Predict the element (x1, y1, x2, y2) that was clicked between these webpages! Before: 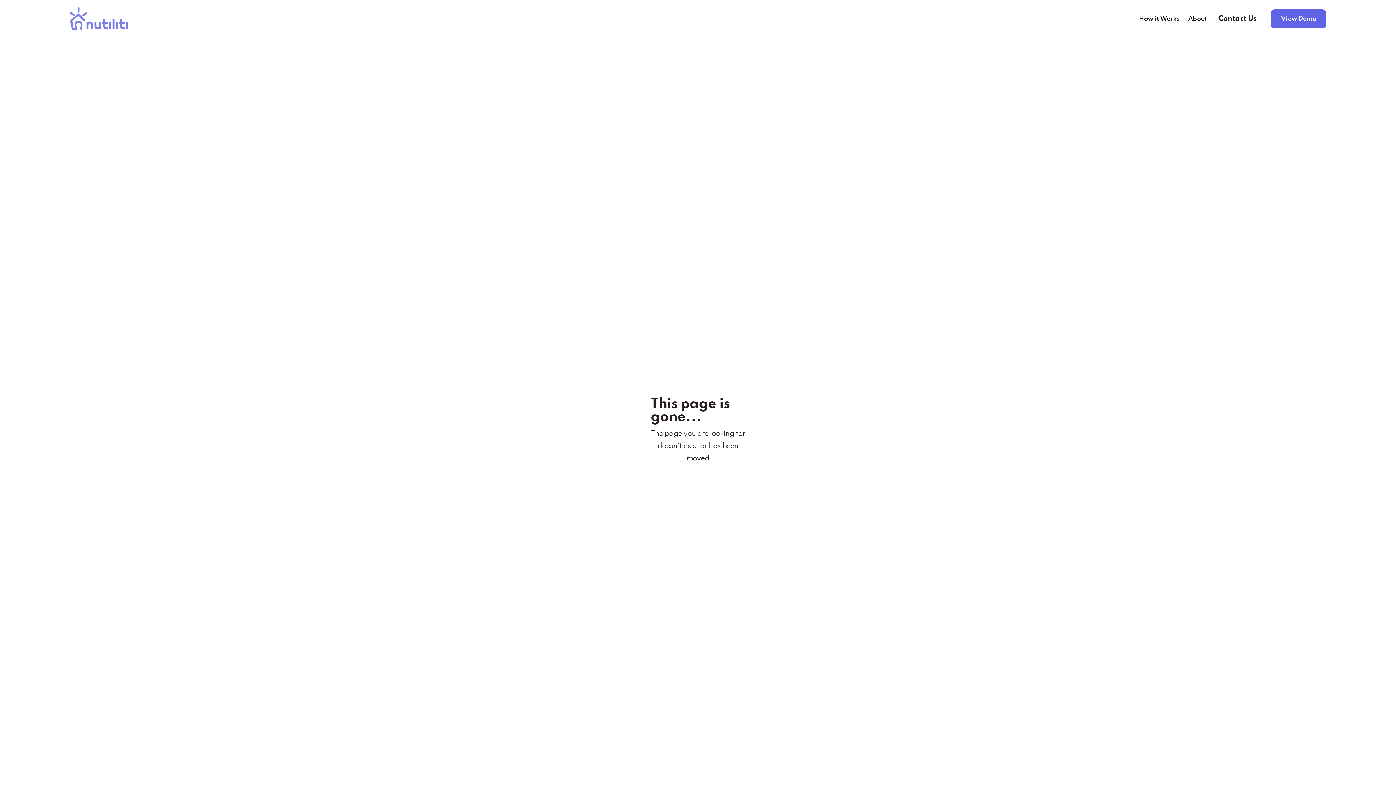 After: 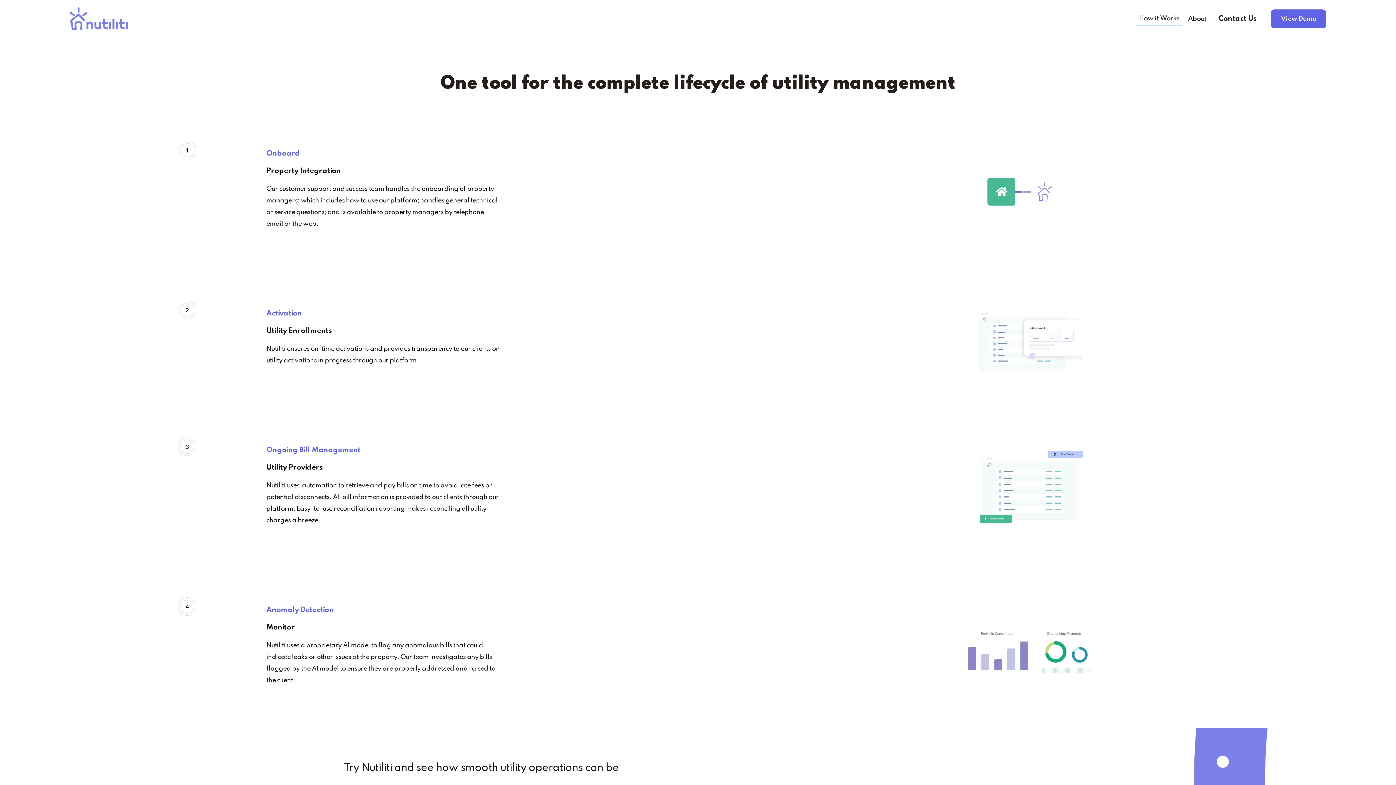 Action: label: How it Works bbox: (1136, 12, 1182, 25)